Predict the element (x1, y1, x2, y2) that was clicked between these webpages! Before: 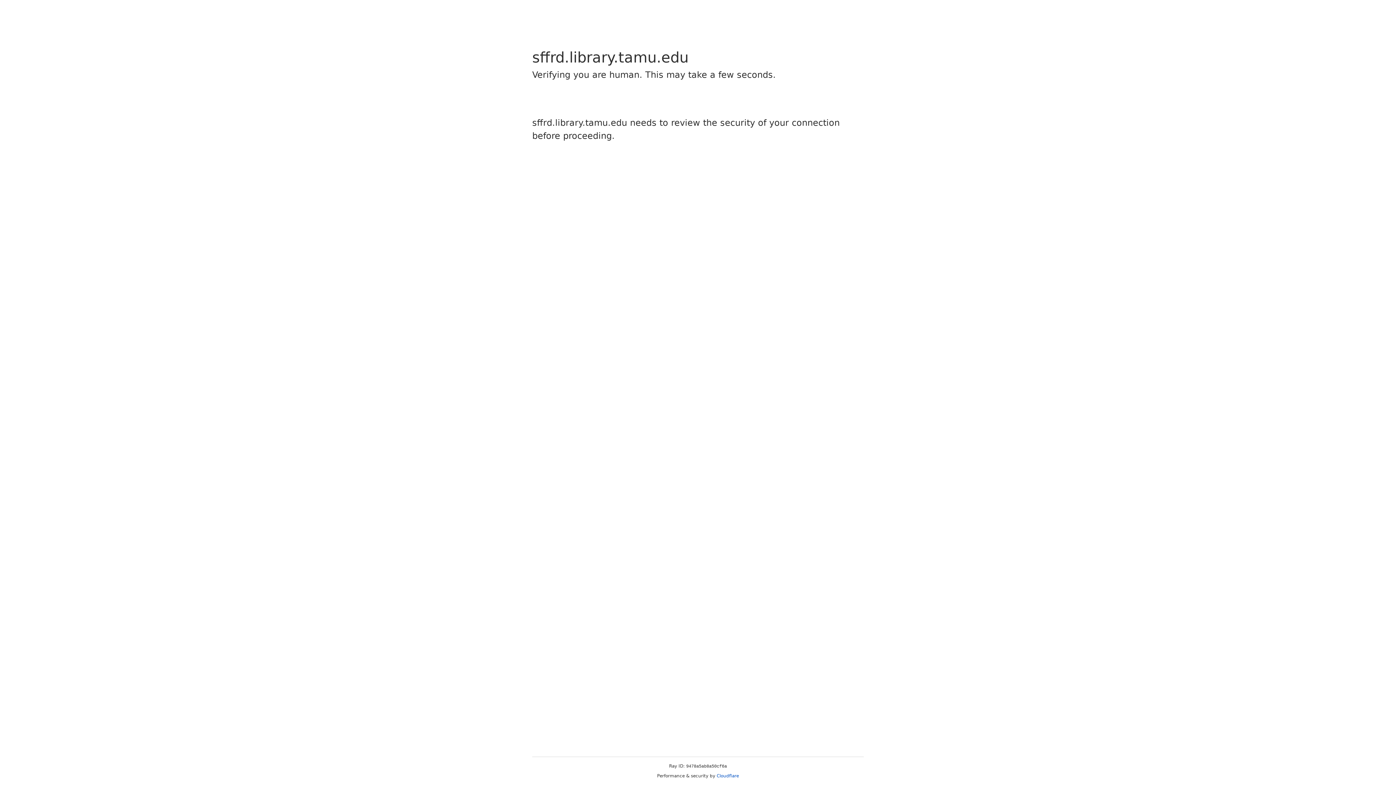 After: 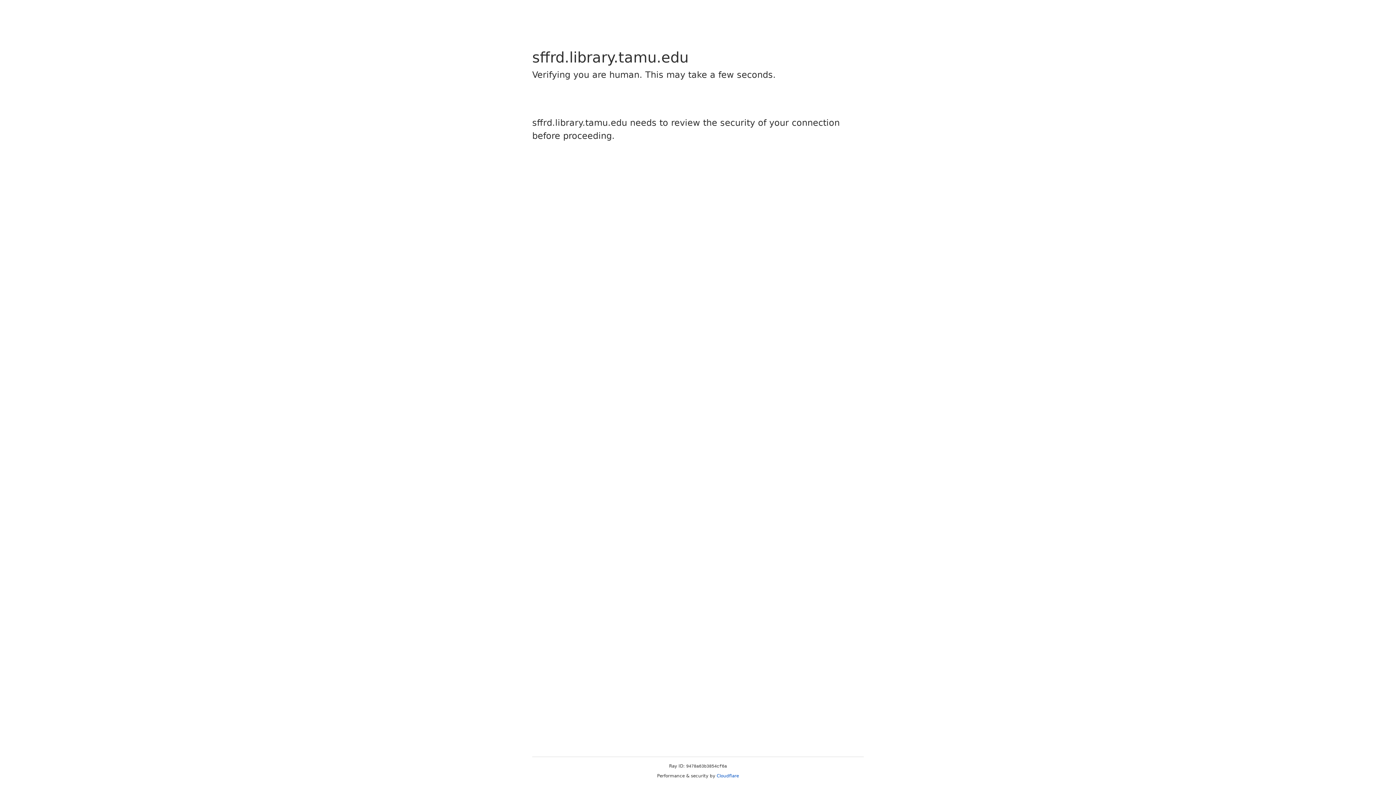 Action: label: Cloudflare bbox: (716, 773, 739, 778)